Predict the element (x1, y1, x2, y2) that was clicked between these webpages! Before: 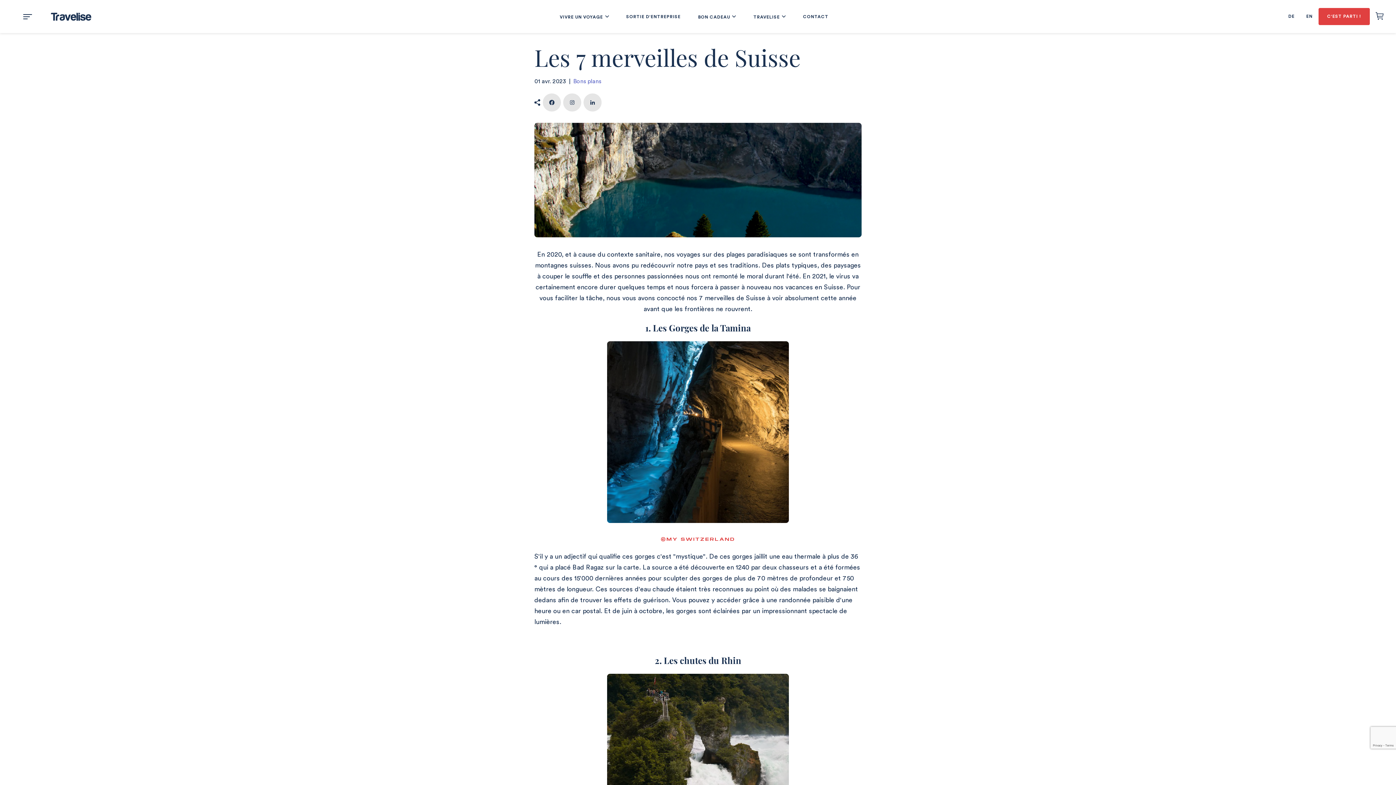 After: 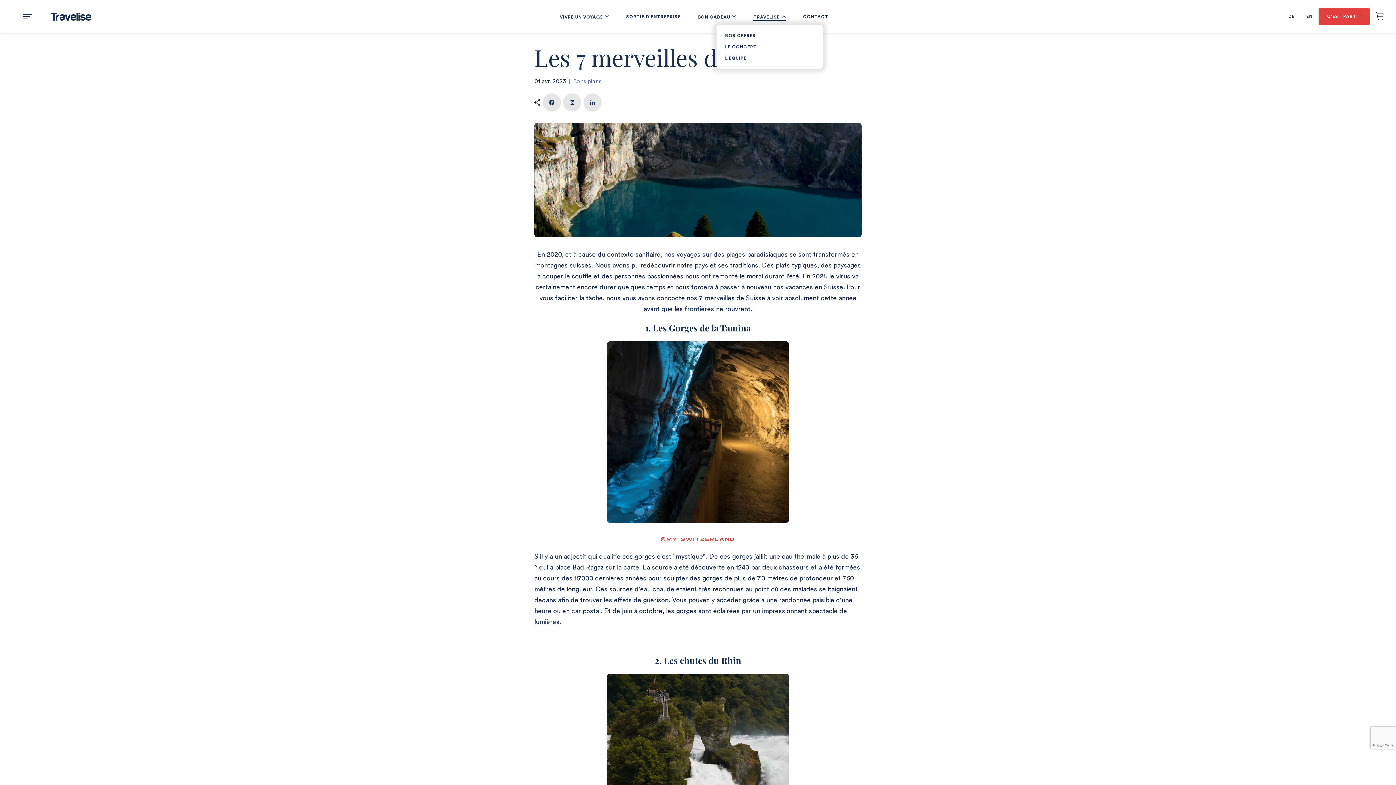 Action: label: TRAVELISE bbox: (747, 8, 791, 24)